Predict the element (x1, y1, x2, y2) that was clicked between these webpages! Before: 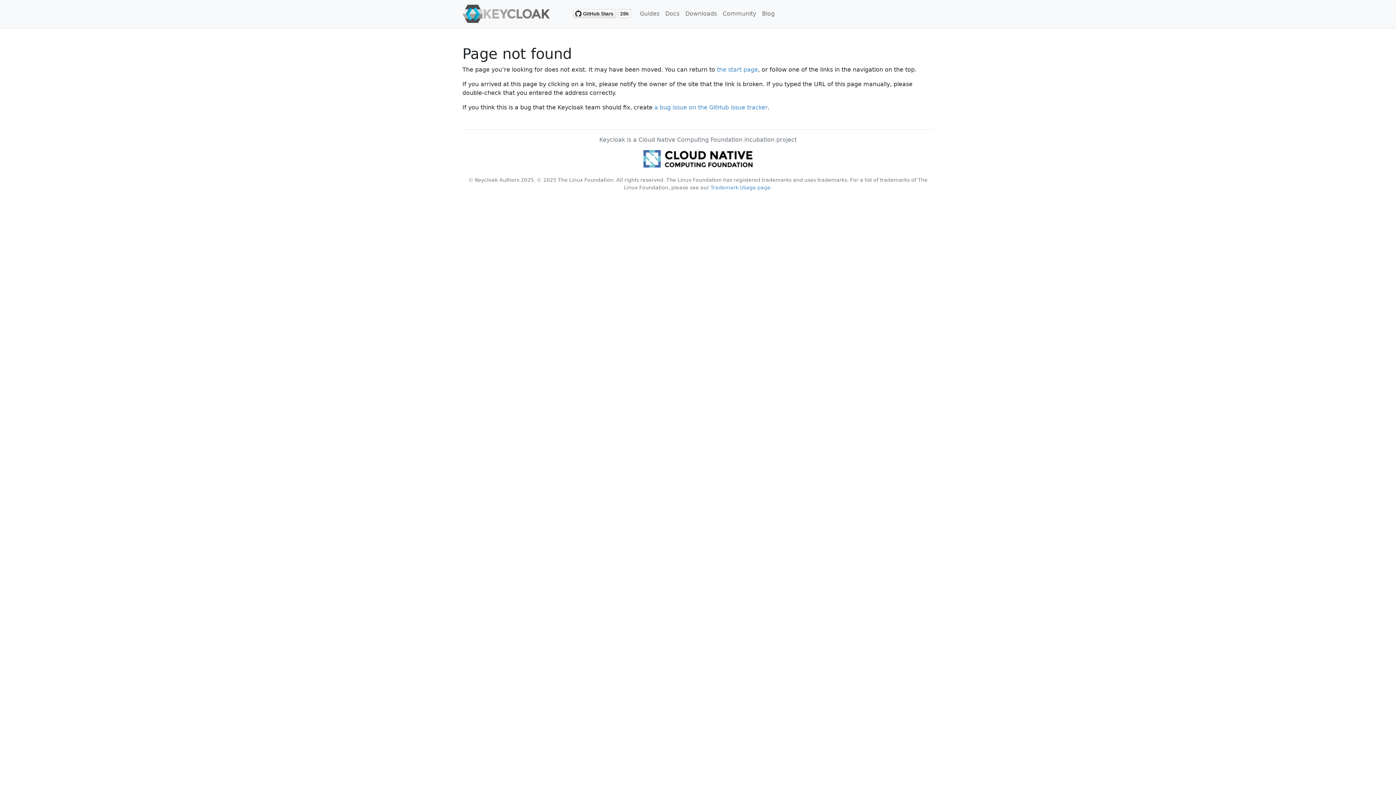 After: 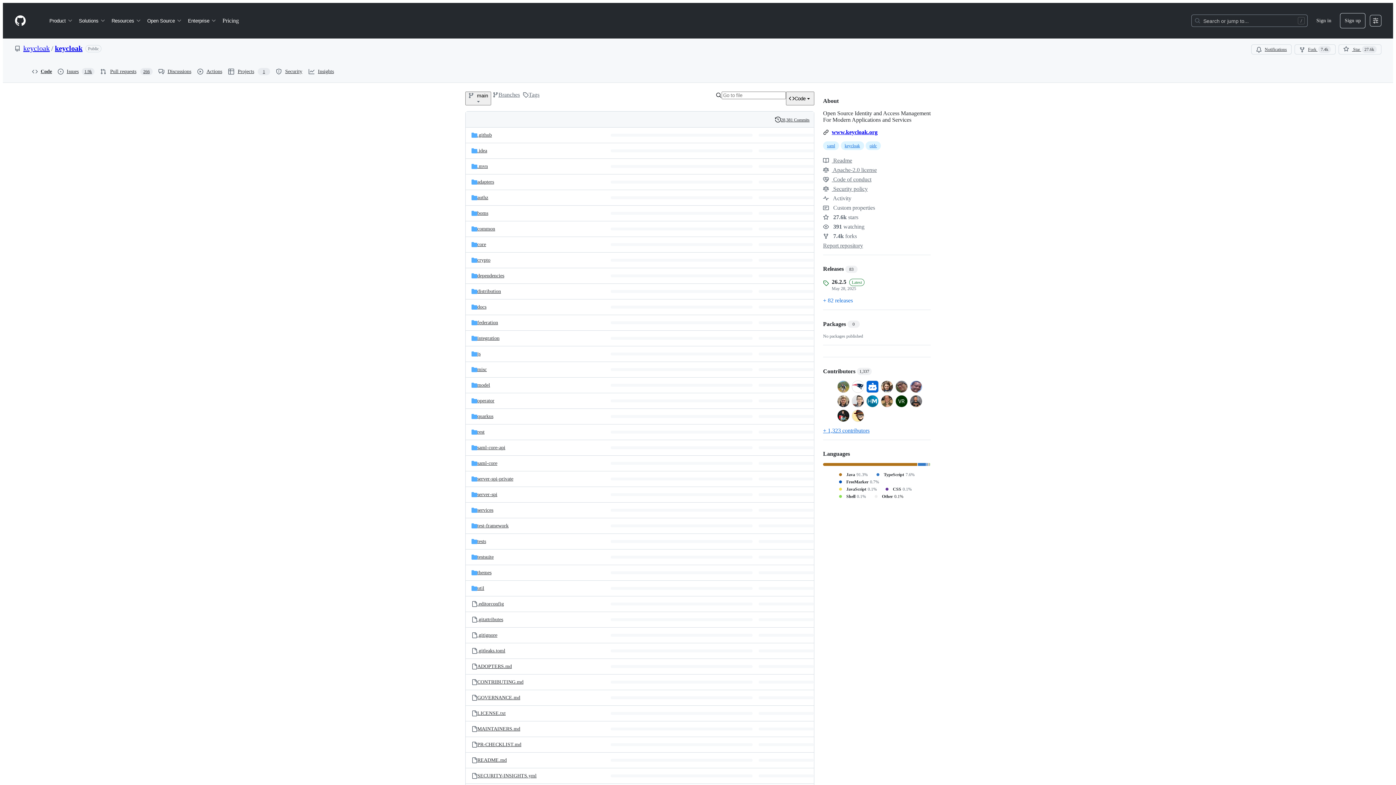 Action: bbox: (567, 6, 637, 21)